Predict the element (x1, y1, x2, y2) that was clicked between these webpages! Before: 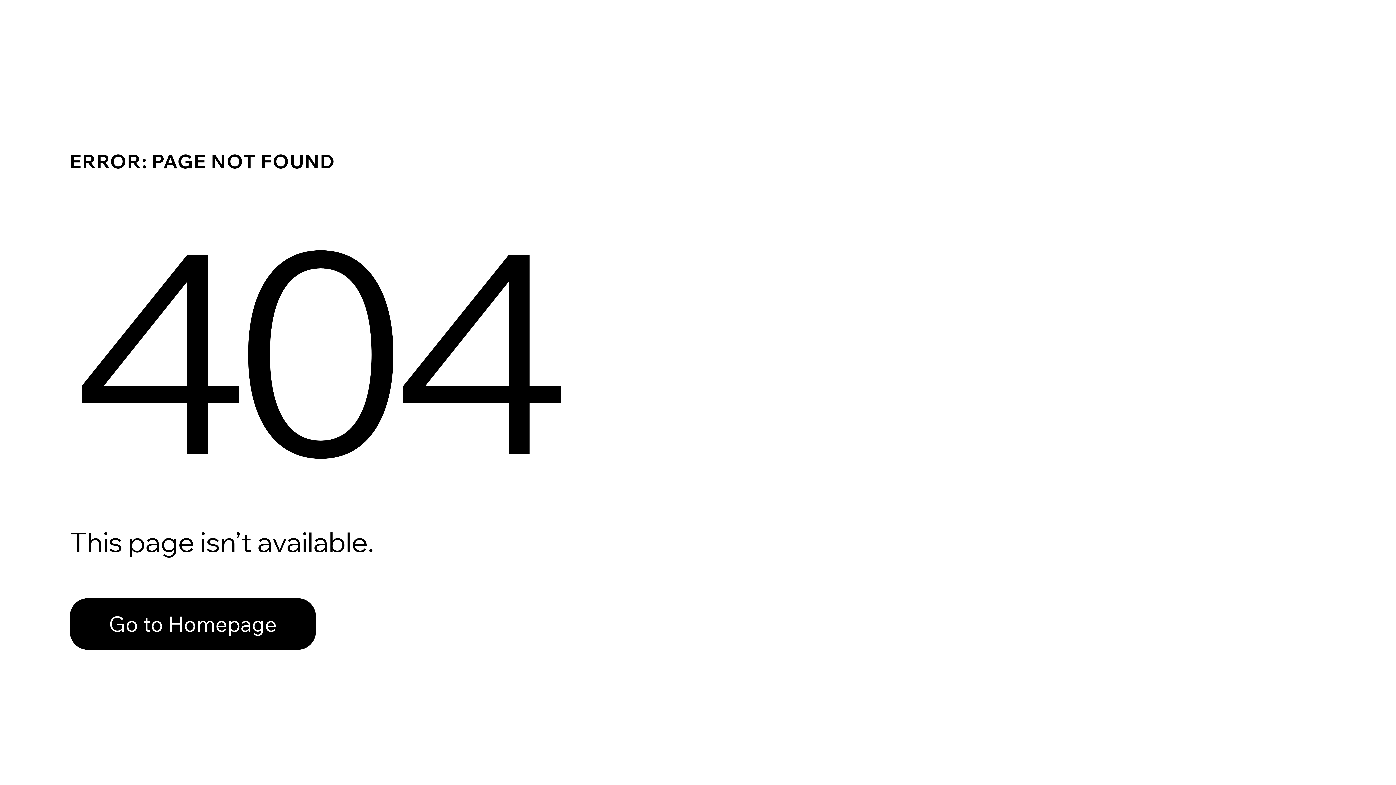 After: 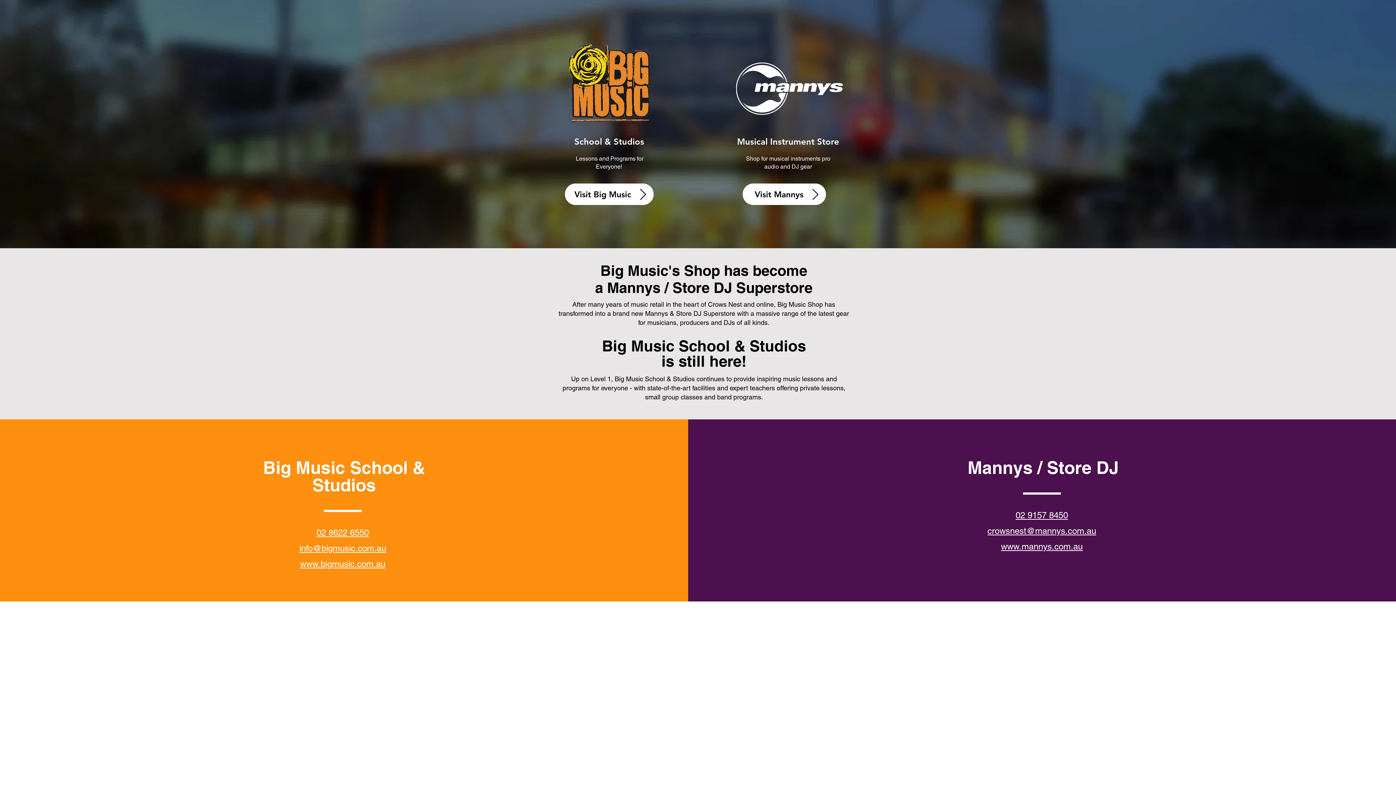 Action: bbox: (69, 598, 316, 650) label: Go to Homepage